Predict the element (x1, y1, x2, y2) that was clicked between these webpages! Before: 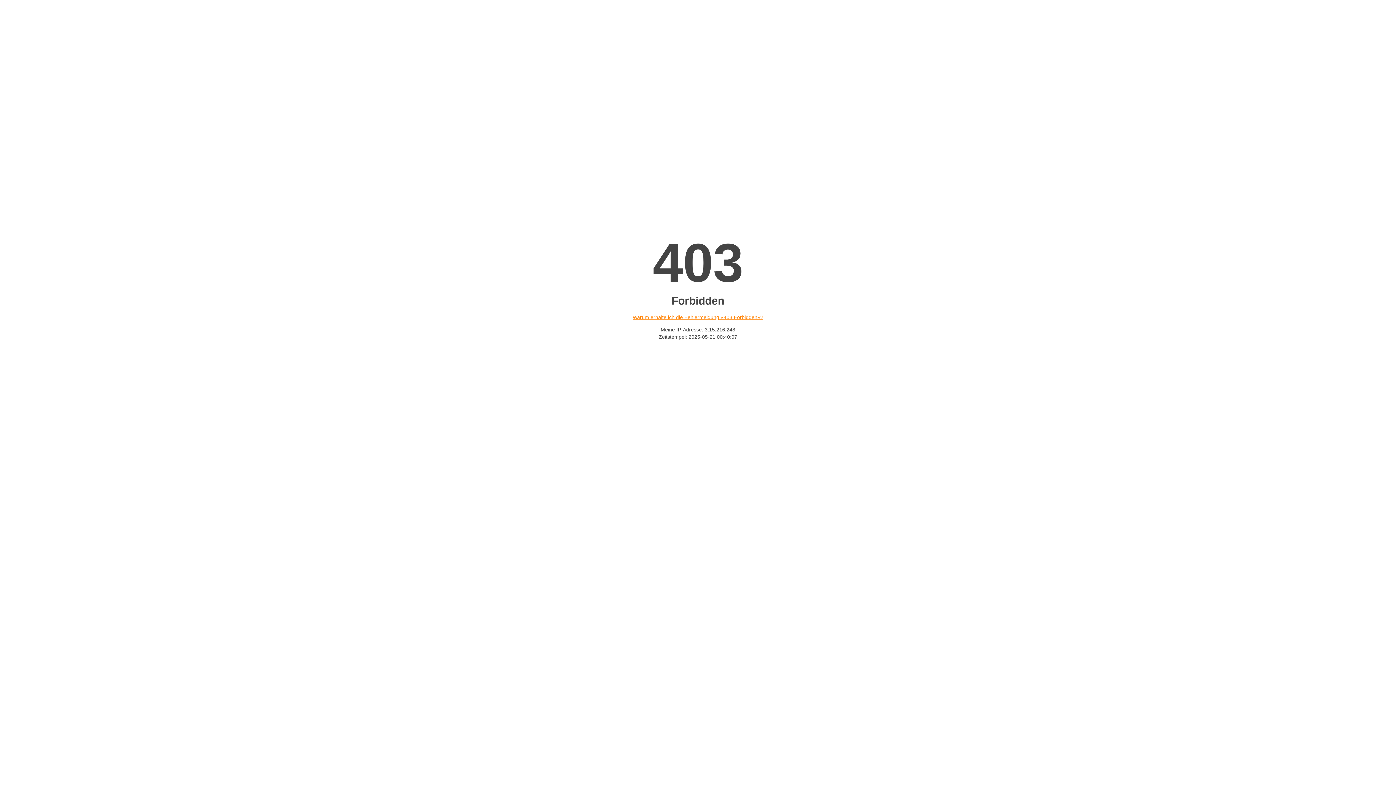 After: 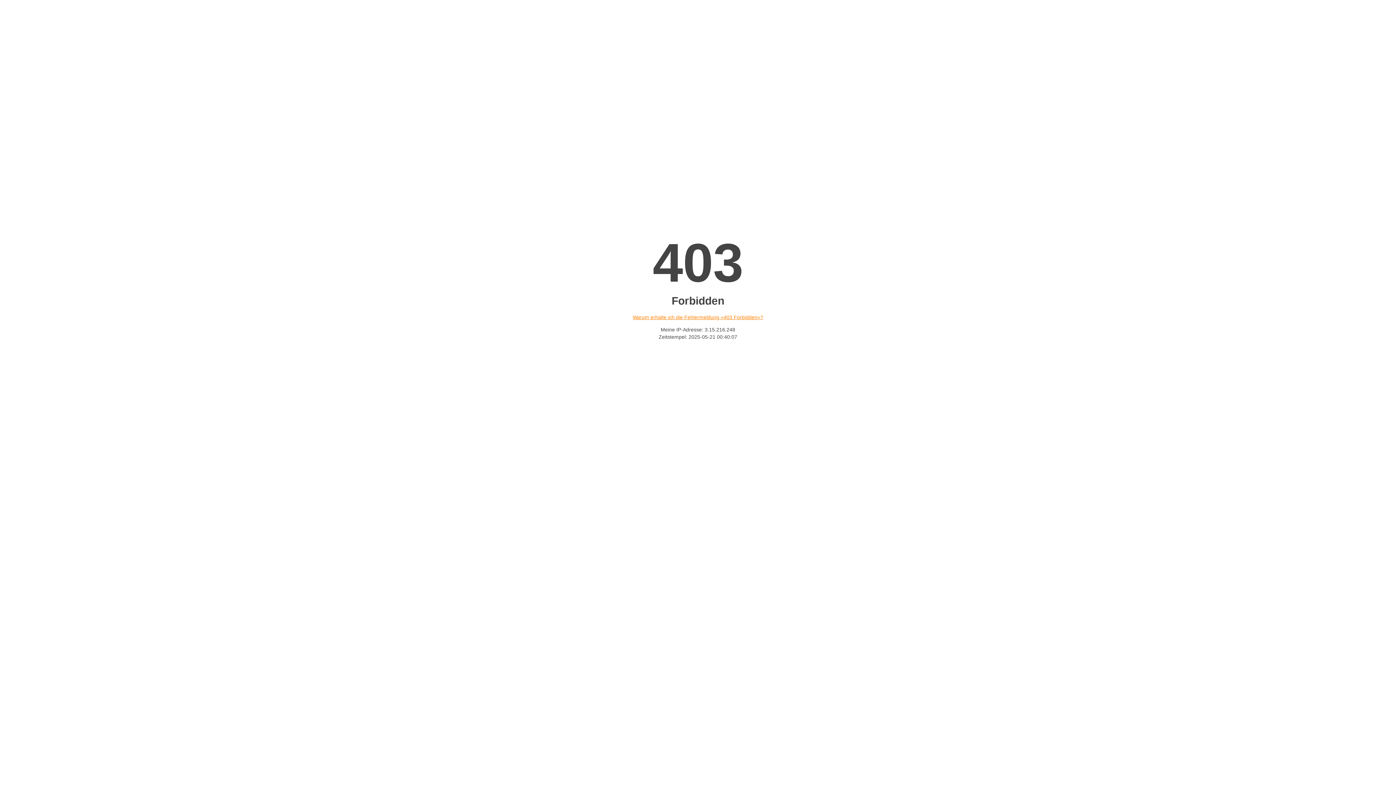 Action: label: Warum erhalte ich die Fehlermeldung «403 Forbidden»? bbox: (632, 314, 763, 320)